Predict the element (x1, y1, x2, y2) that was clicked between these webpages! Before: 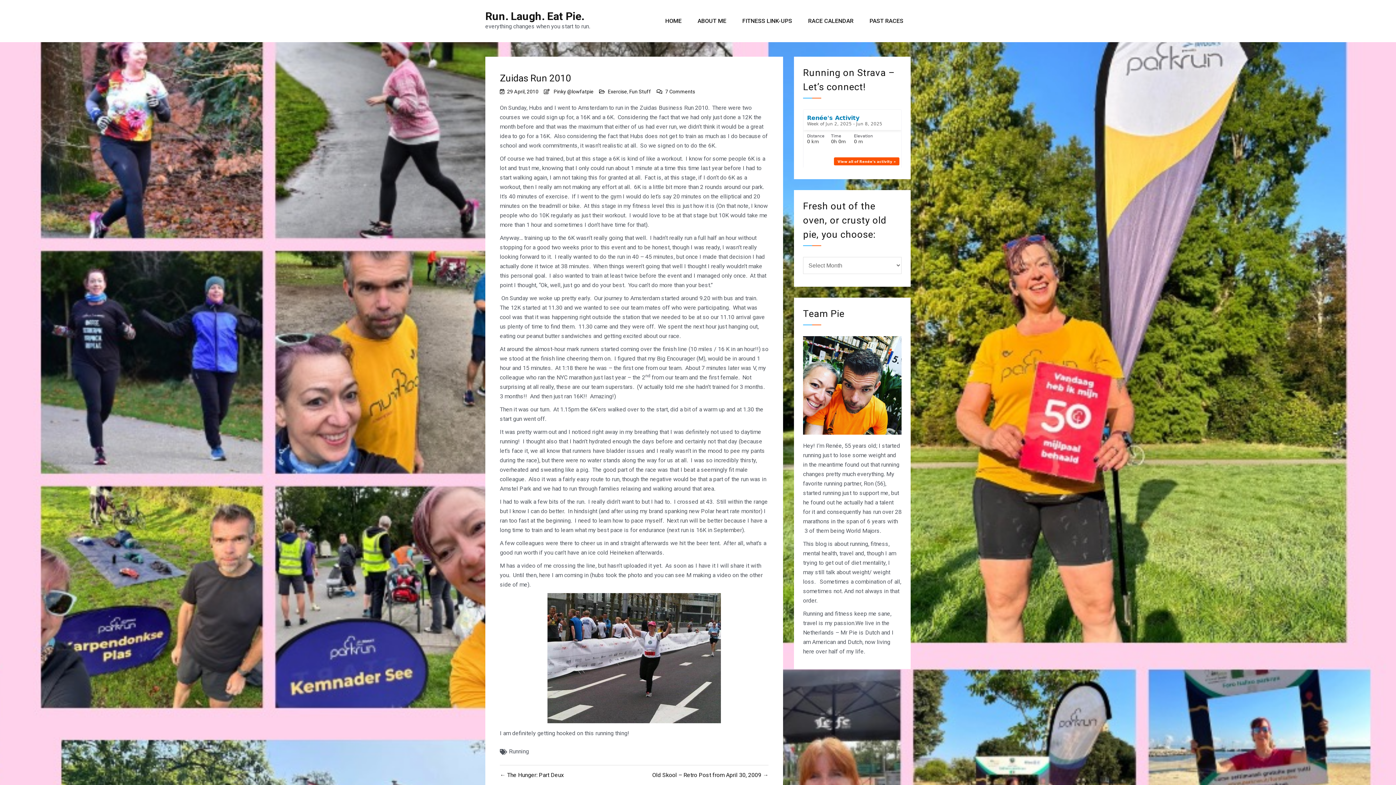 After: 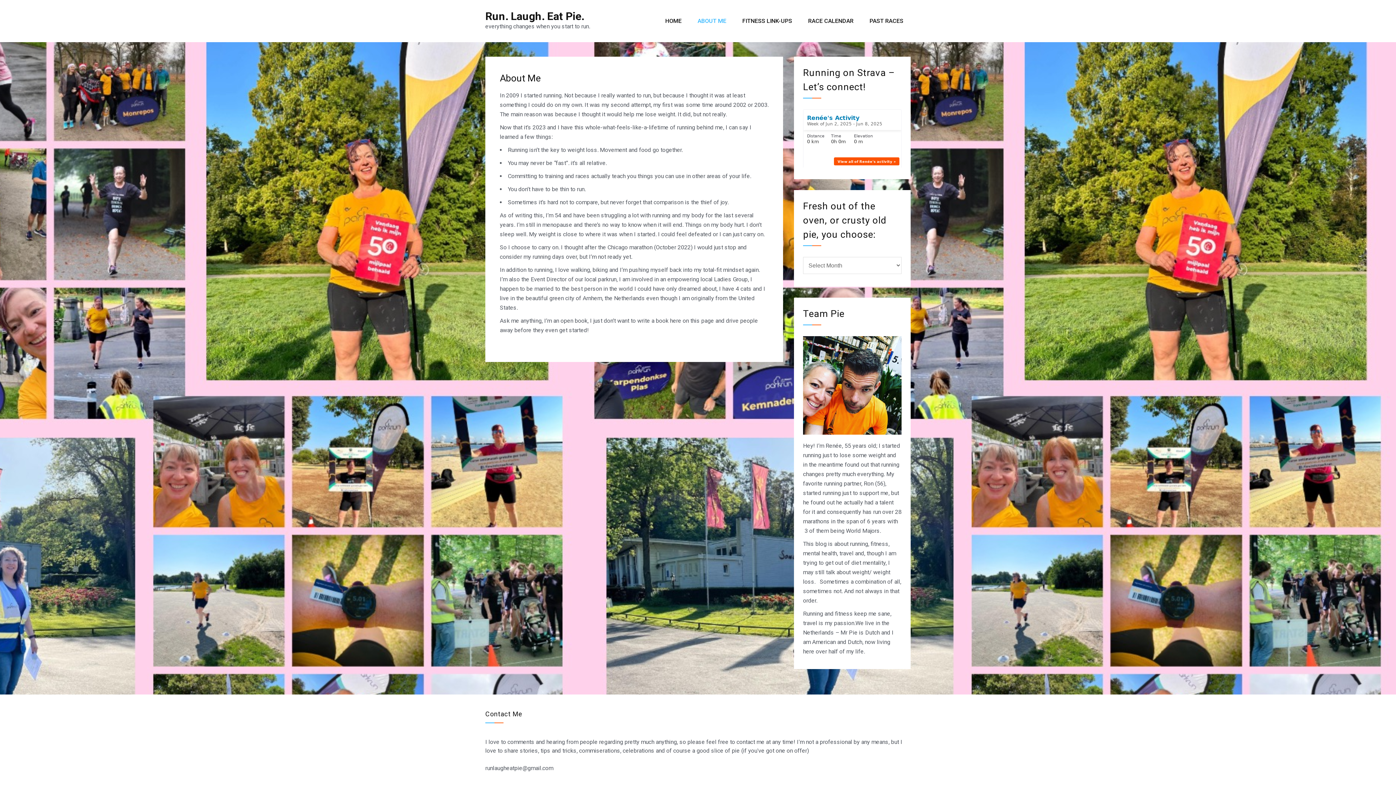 Action: bbox: (690, 0, 733, 42) label: ABOUT ME